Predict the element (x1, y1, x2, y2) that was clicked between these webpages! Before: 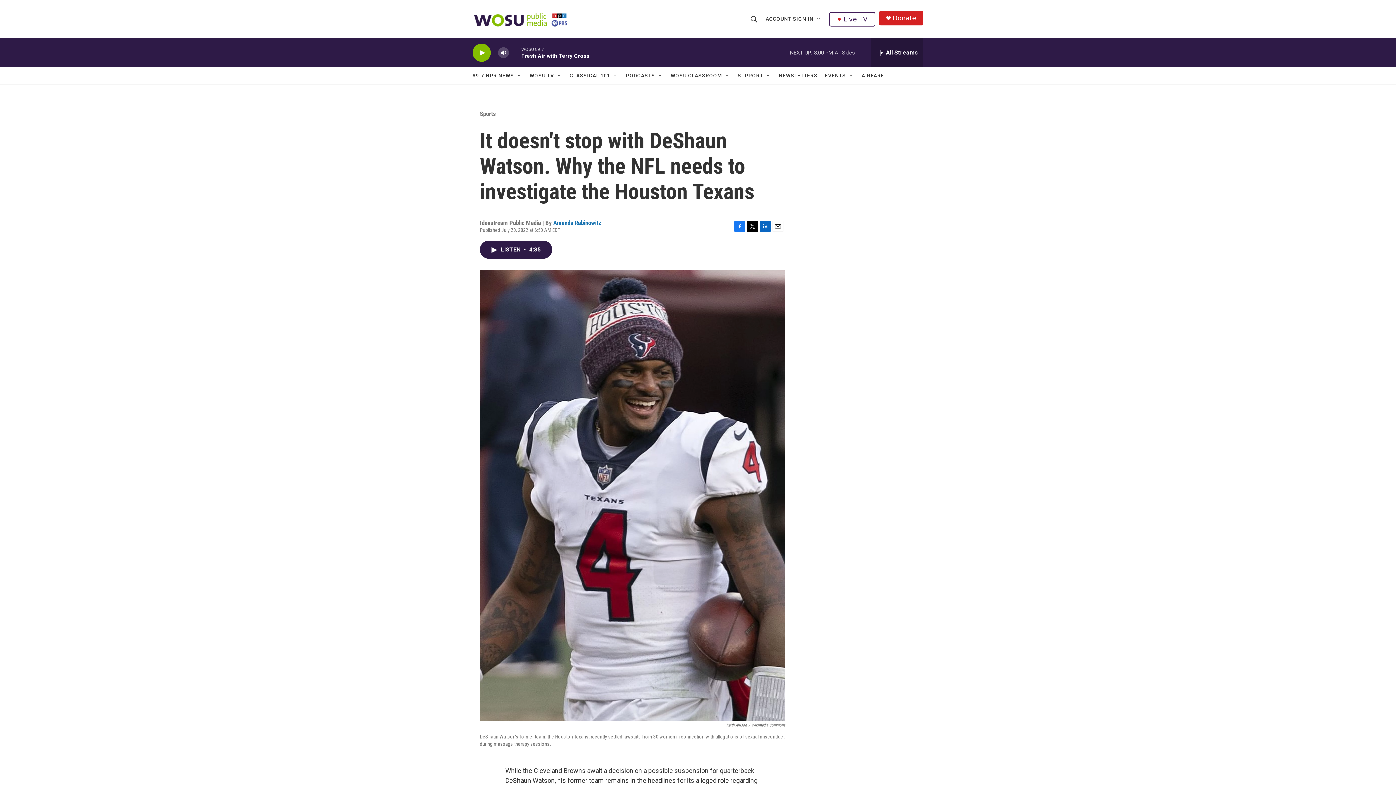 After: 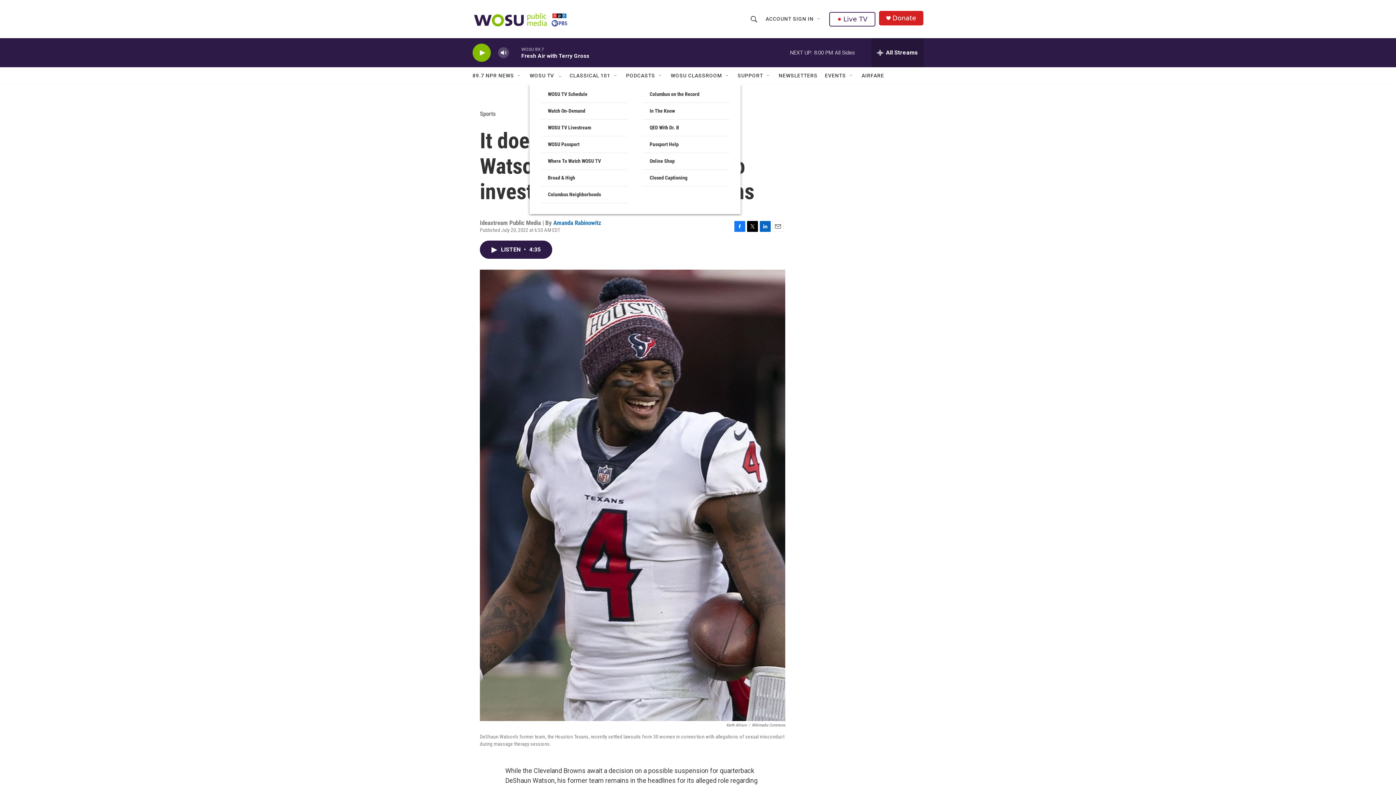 Action: label: Open Sub Navigation bbox: (556, 72, 562, 78)